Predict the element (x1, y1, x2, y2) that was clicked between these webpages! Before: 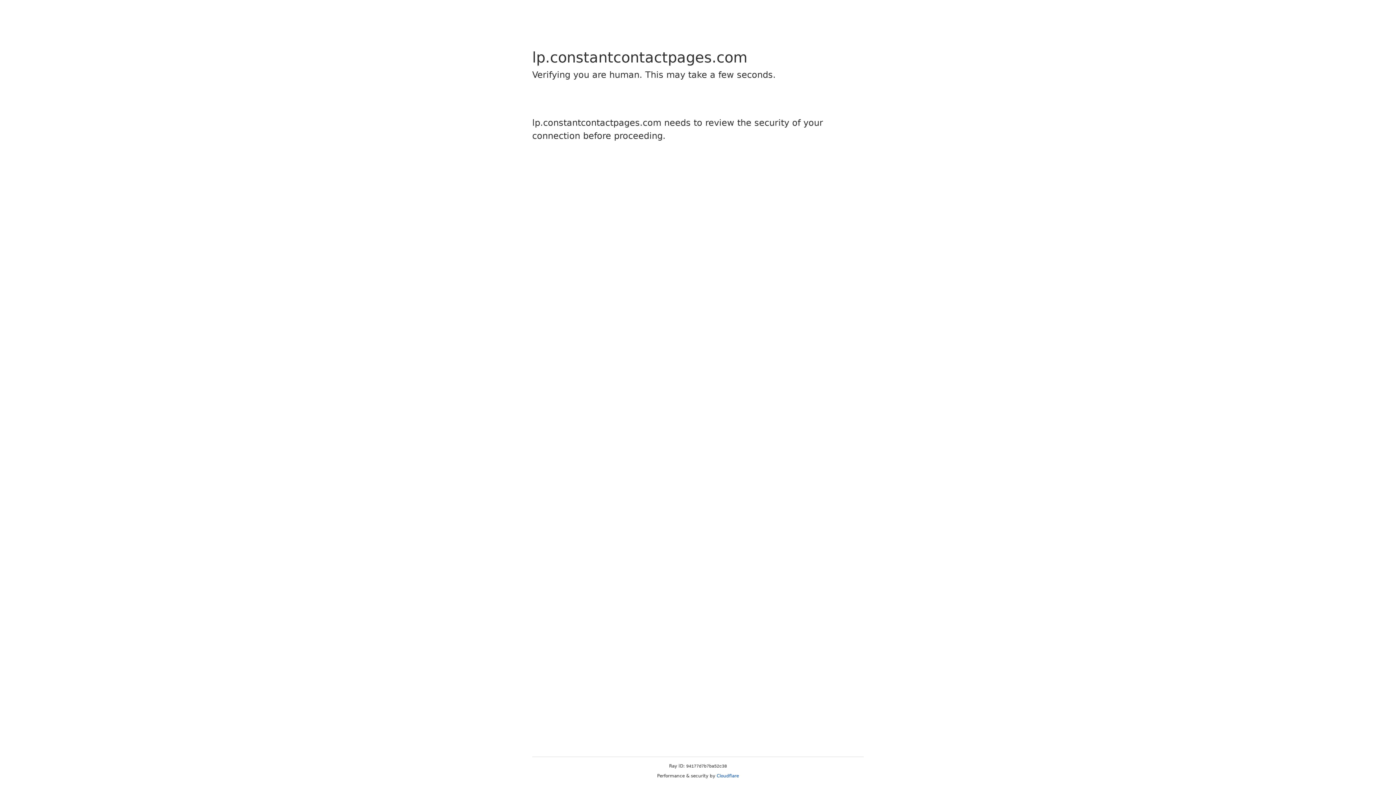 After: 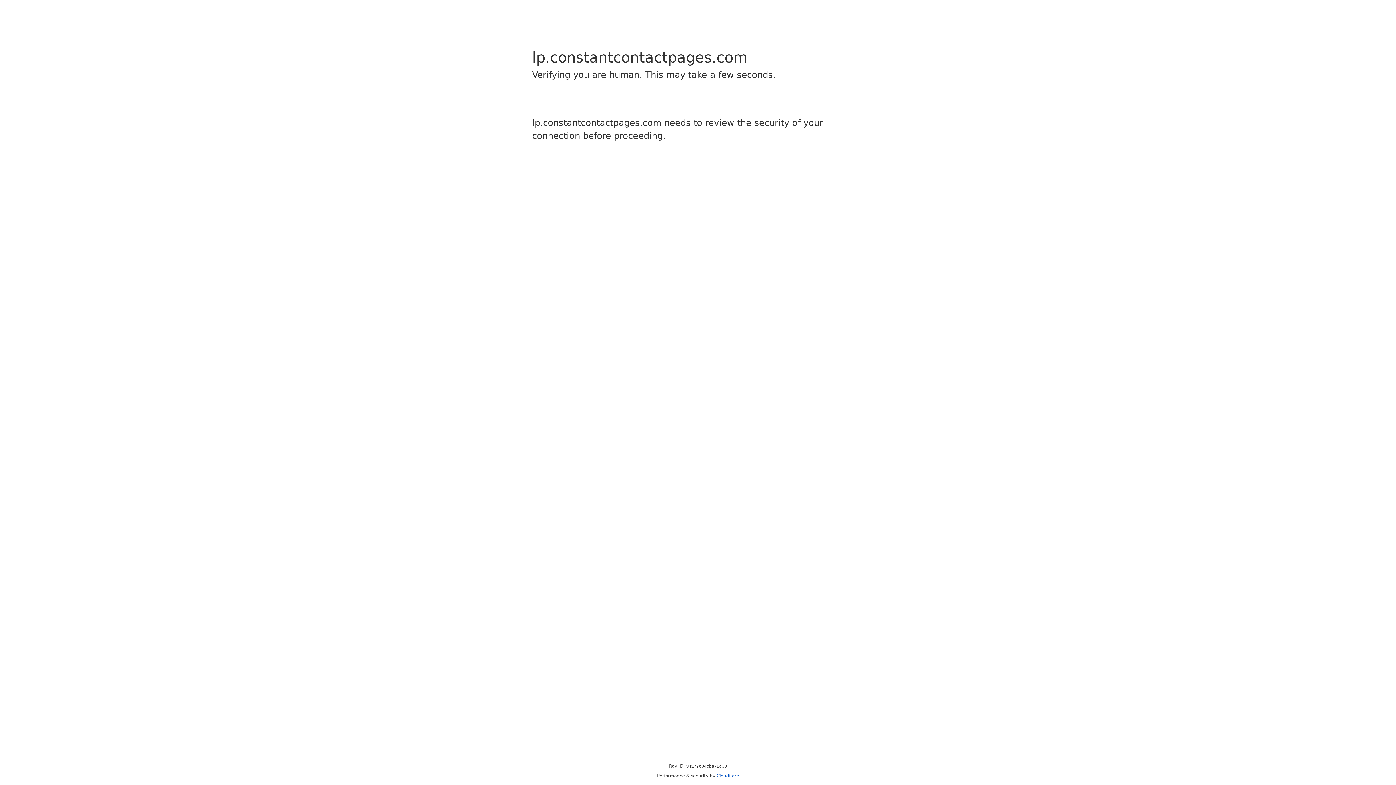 Action: bbox: (716, 773, 739, 778) label: Cloudflare